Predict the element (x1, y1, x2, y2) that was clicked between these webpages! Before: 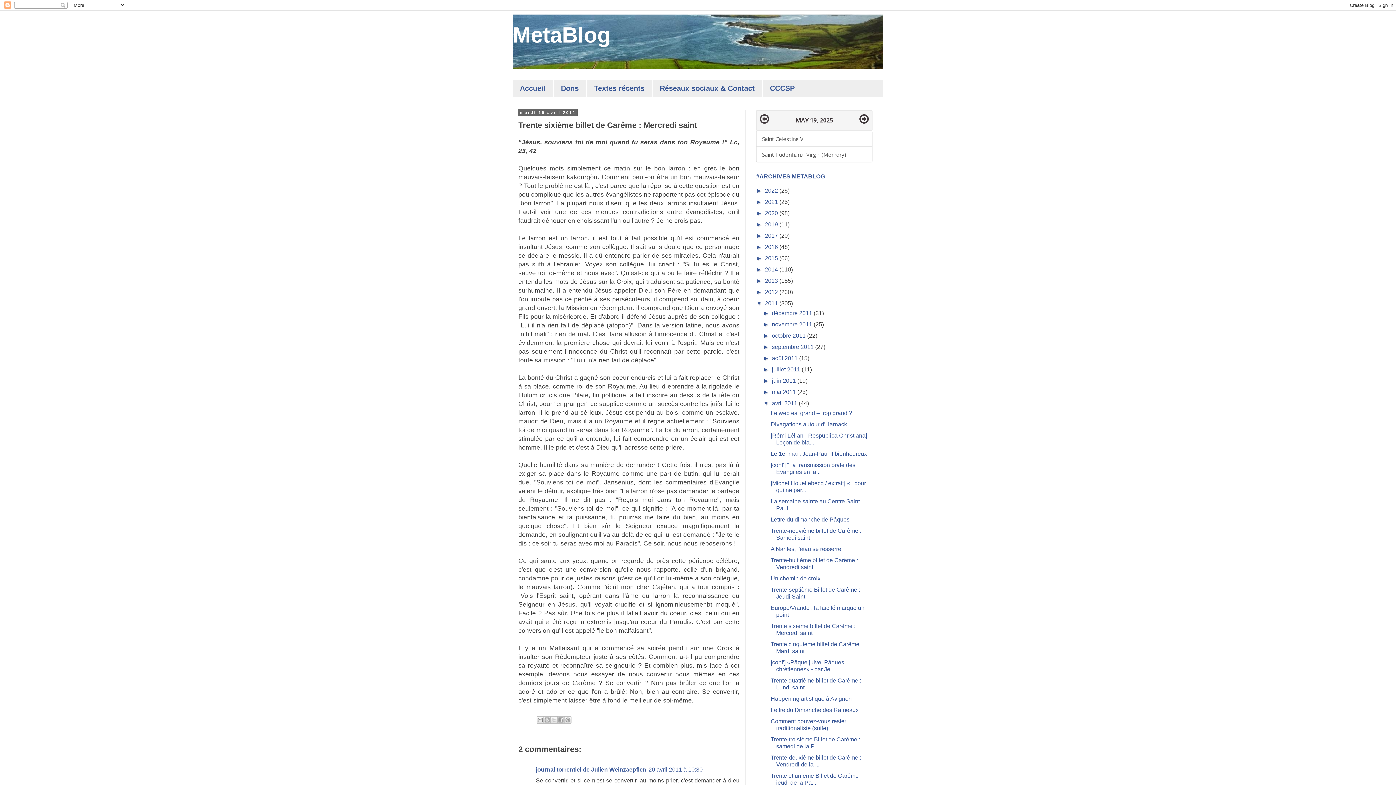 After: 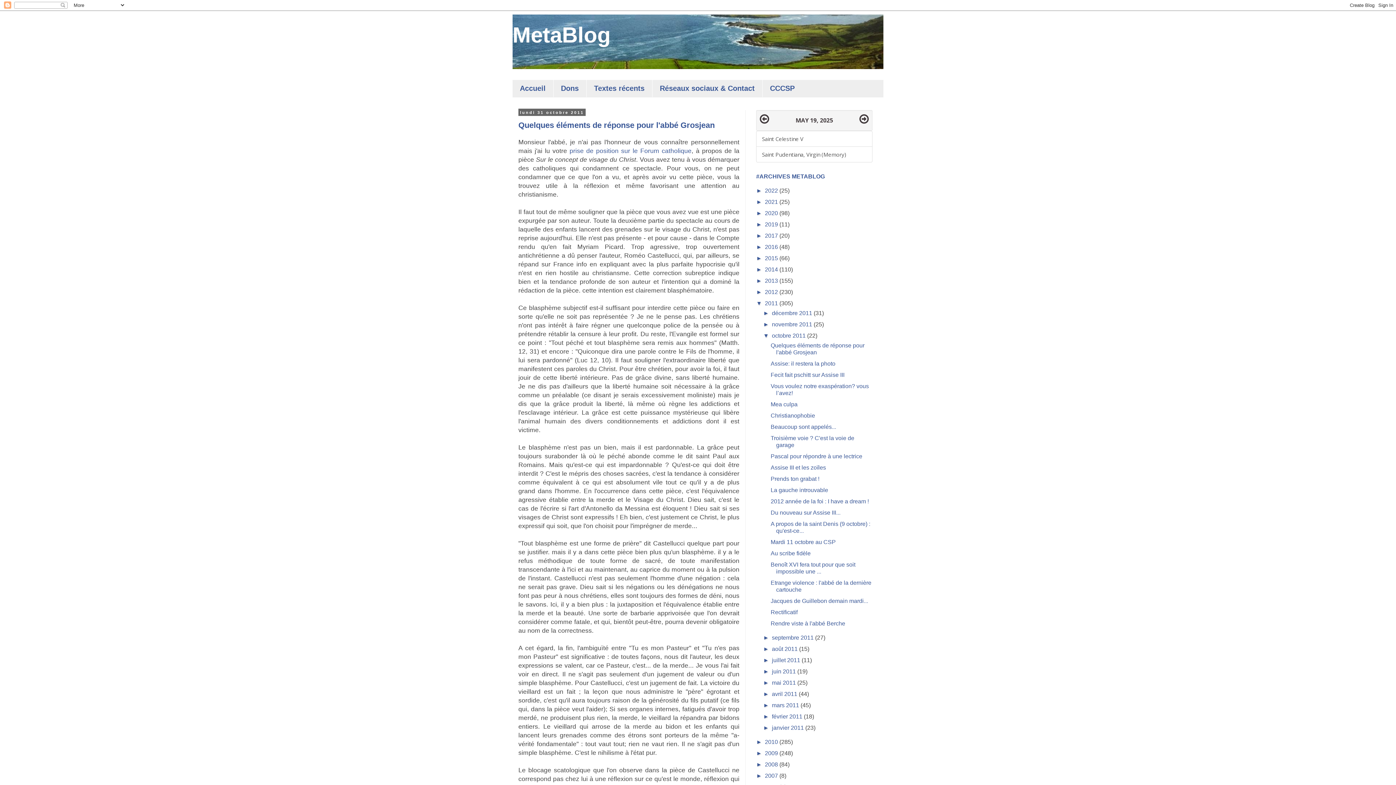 Action: label: octobre 2011  bbox: (772, 332, 807, 338)